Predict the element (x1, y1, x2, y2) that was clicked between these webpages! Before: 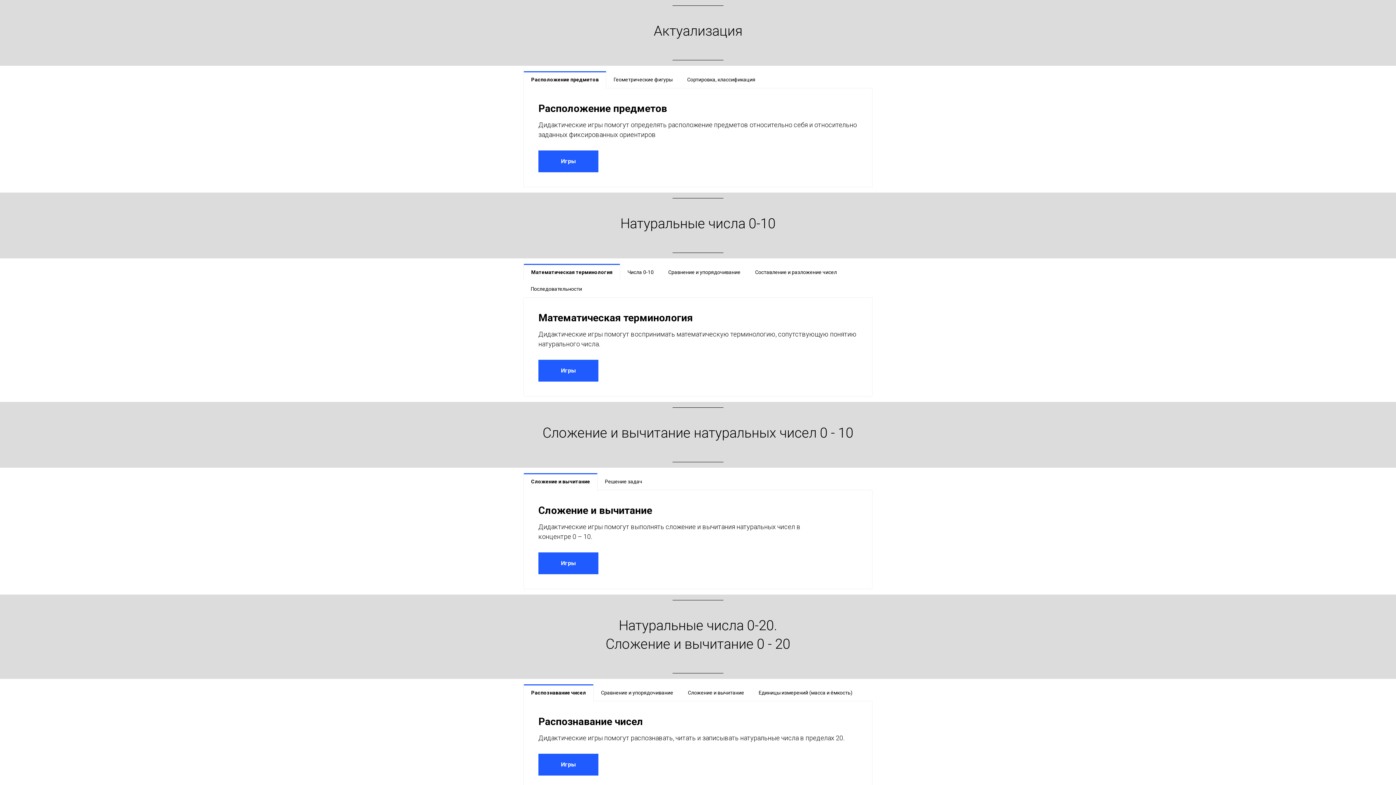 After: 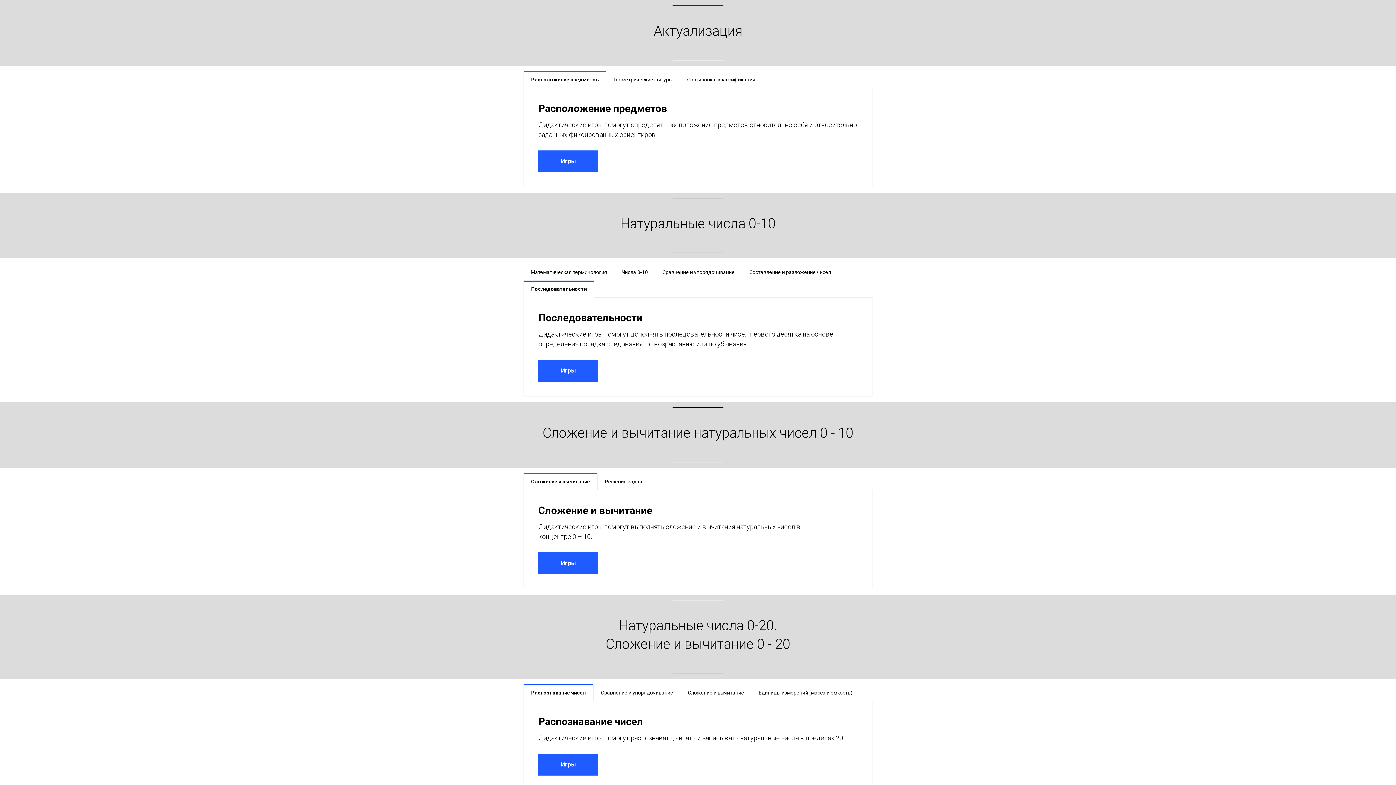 Action: label: Последовательности bbox: (523, 280, 589, 297)